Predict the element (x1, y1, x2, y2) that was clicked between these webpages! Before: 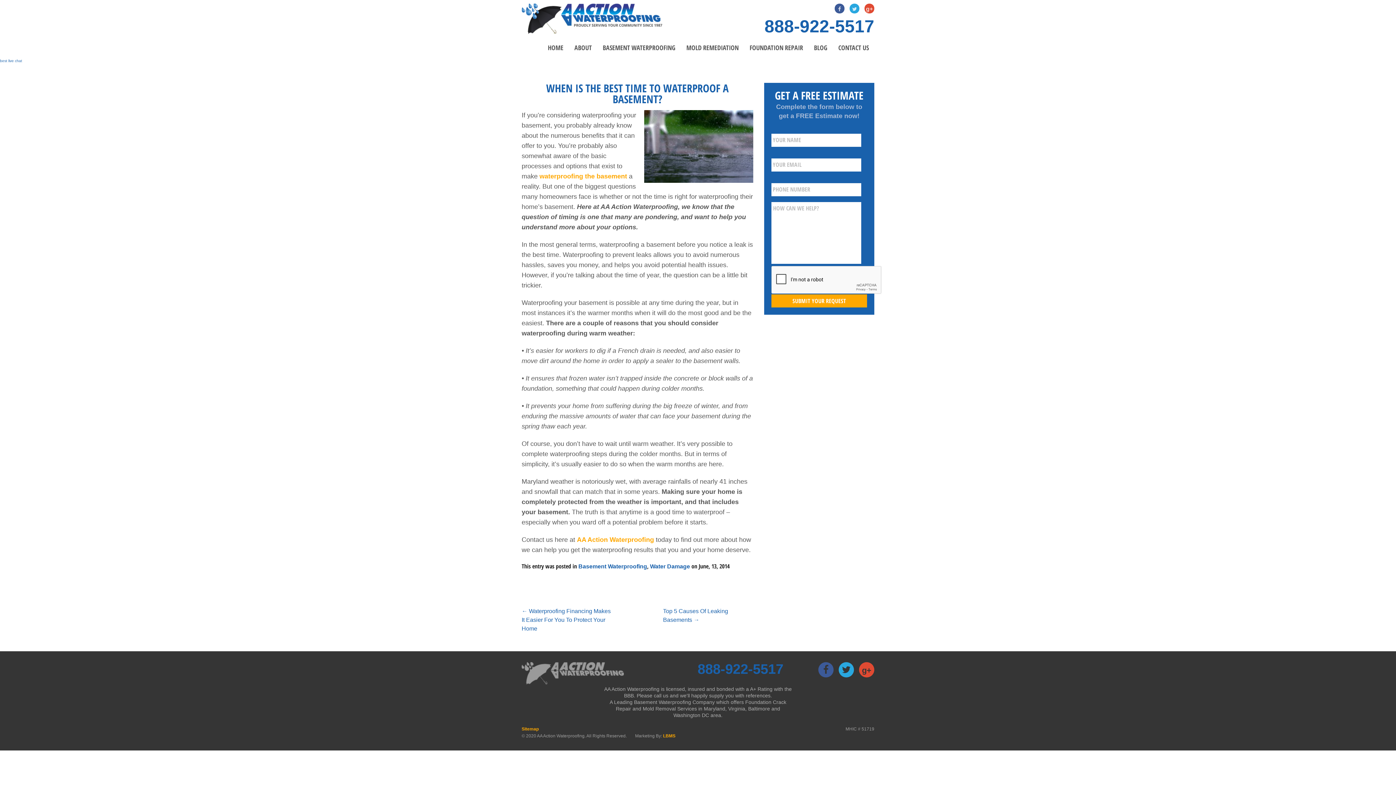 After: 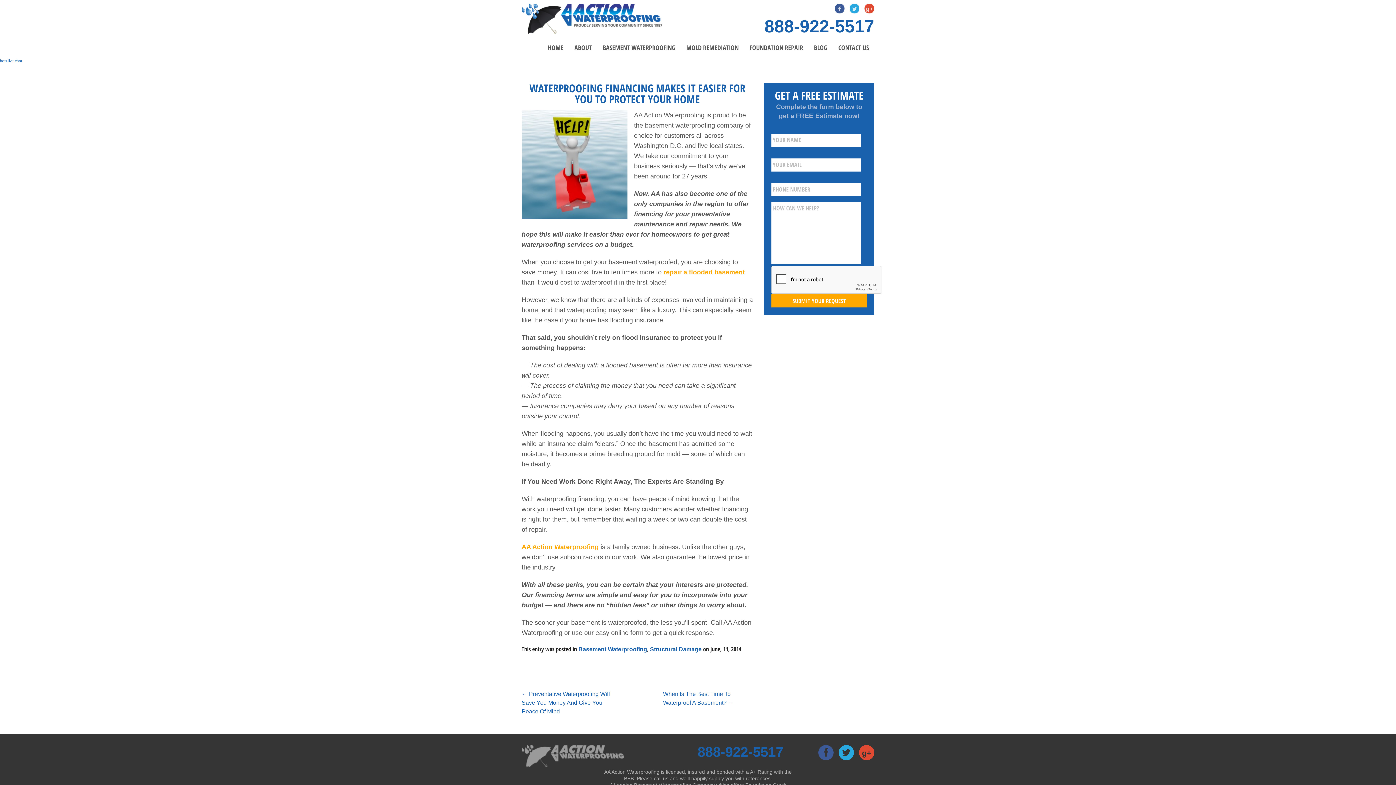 Action: label: ← Waterproofing Financing Makes It Easier For You To Protect Your Home bbox: (521, 608, 610, 632)